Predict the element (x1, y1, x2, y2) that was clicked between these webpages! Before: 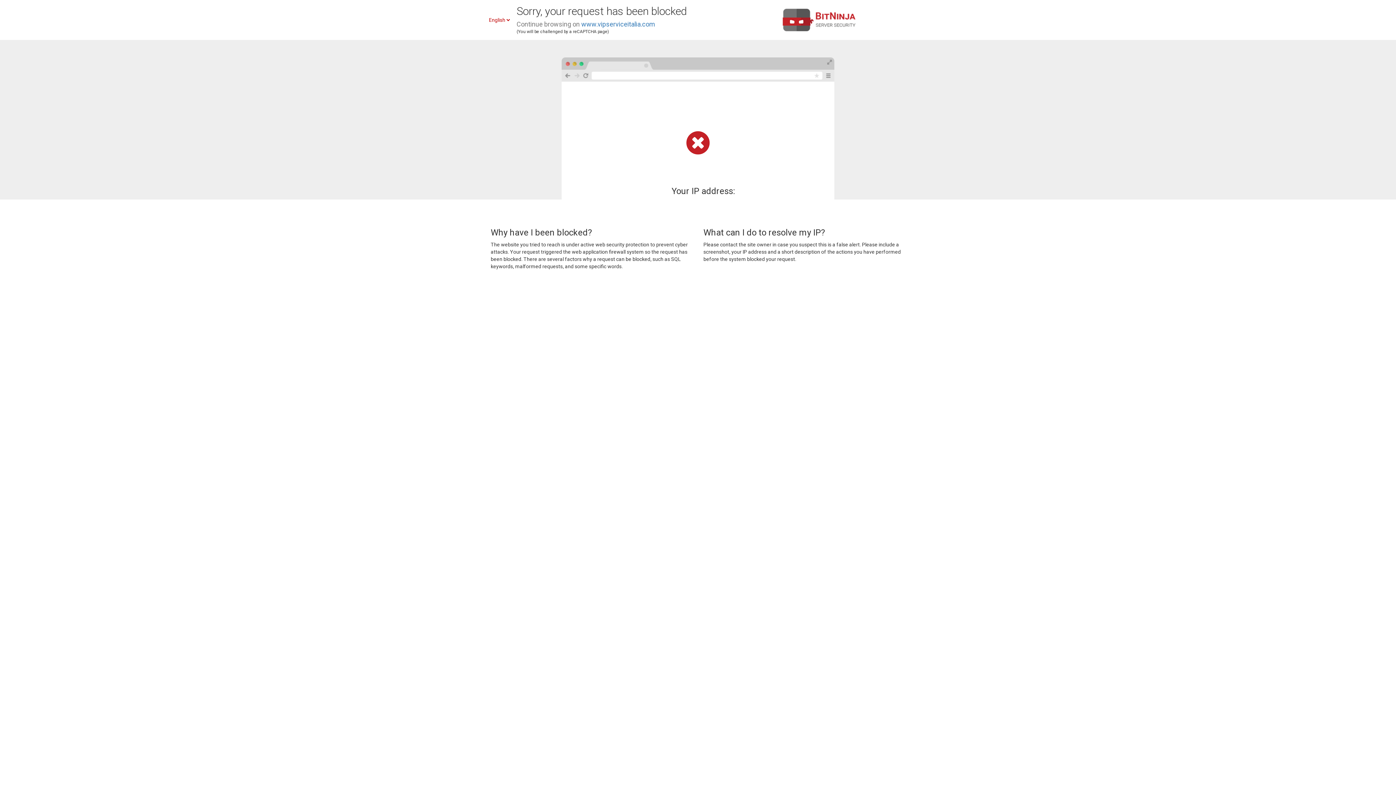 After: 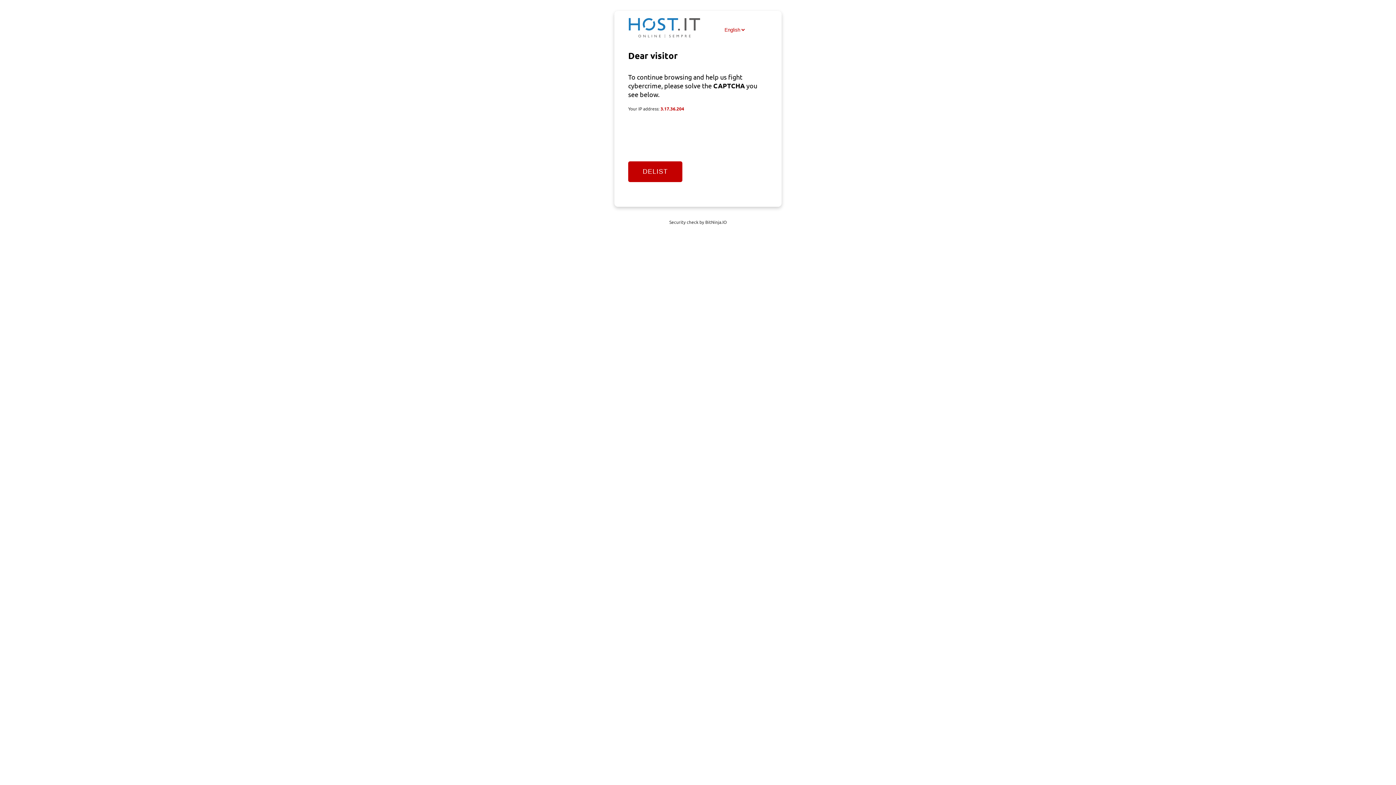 Action: label: www.vipserviceitalia.com bbox: (581, 20, 655, 28)